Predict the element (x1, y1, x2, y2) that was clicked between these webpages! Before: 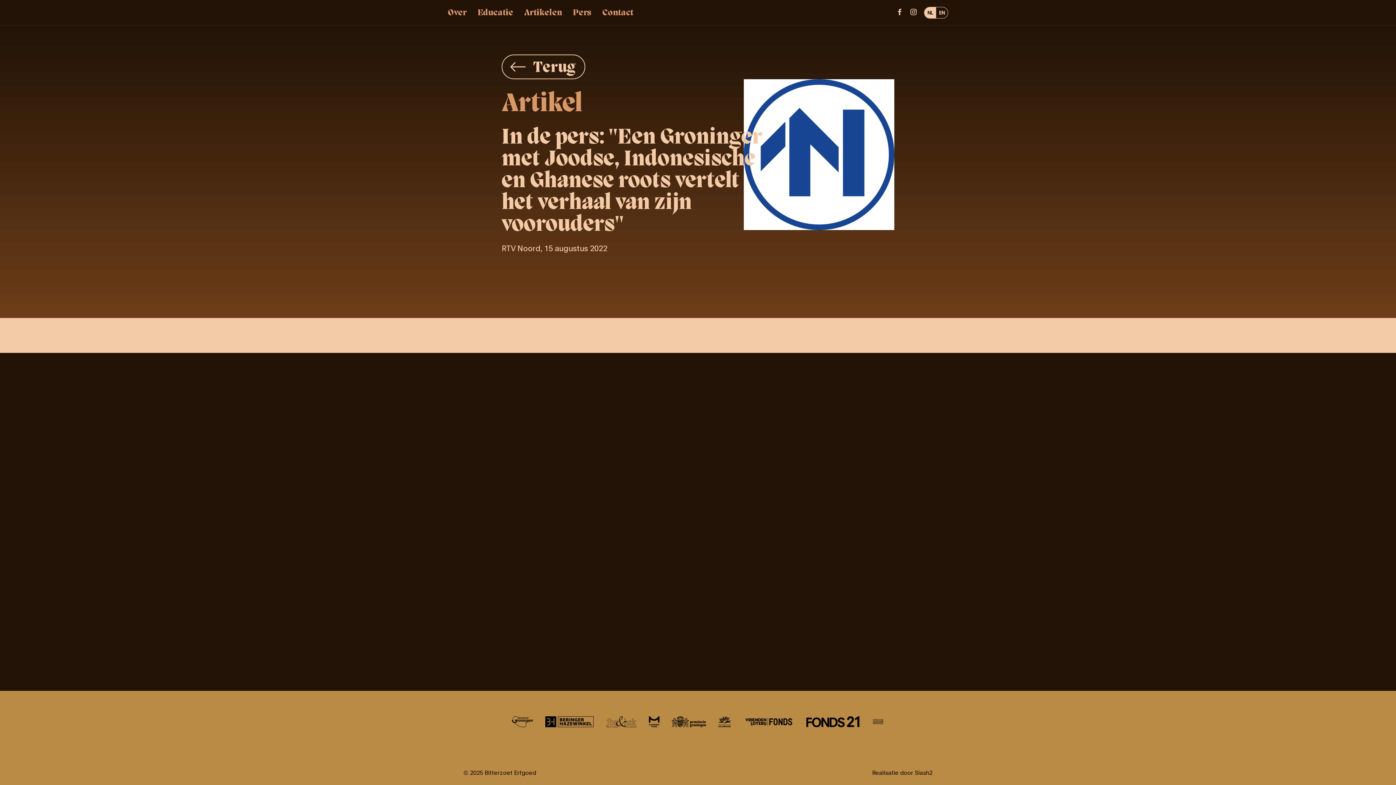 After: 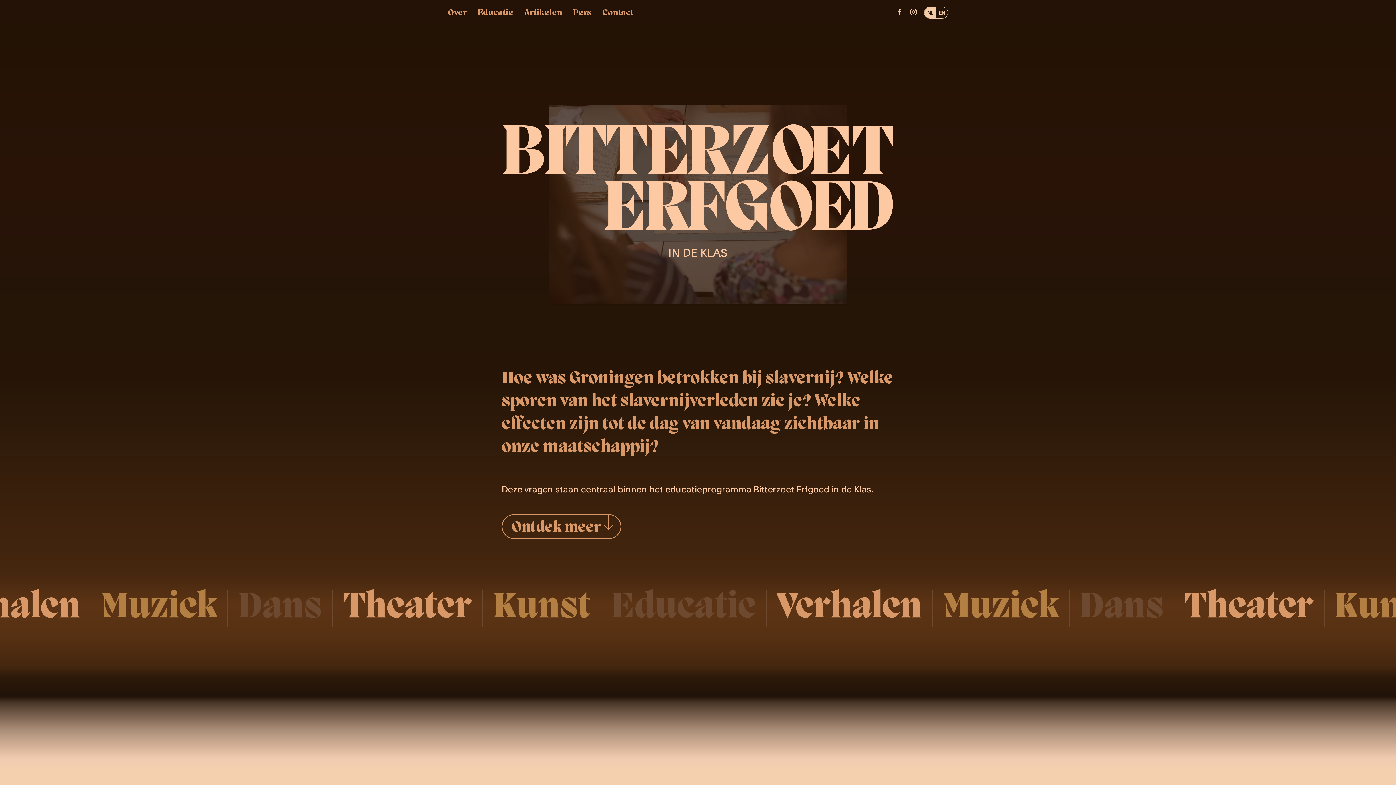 Action: bbox: (924, 7, 936, 18) label: NL